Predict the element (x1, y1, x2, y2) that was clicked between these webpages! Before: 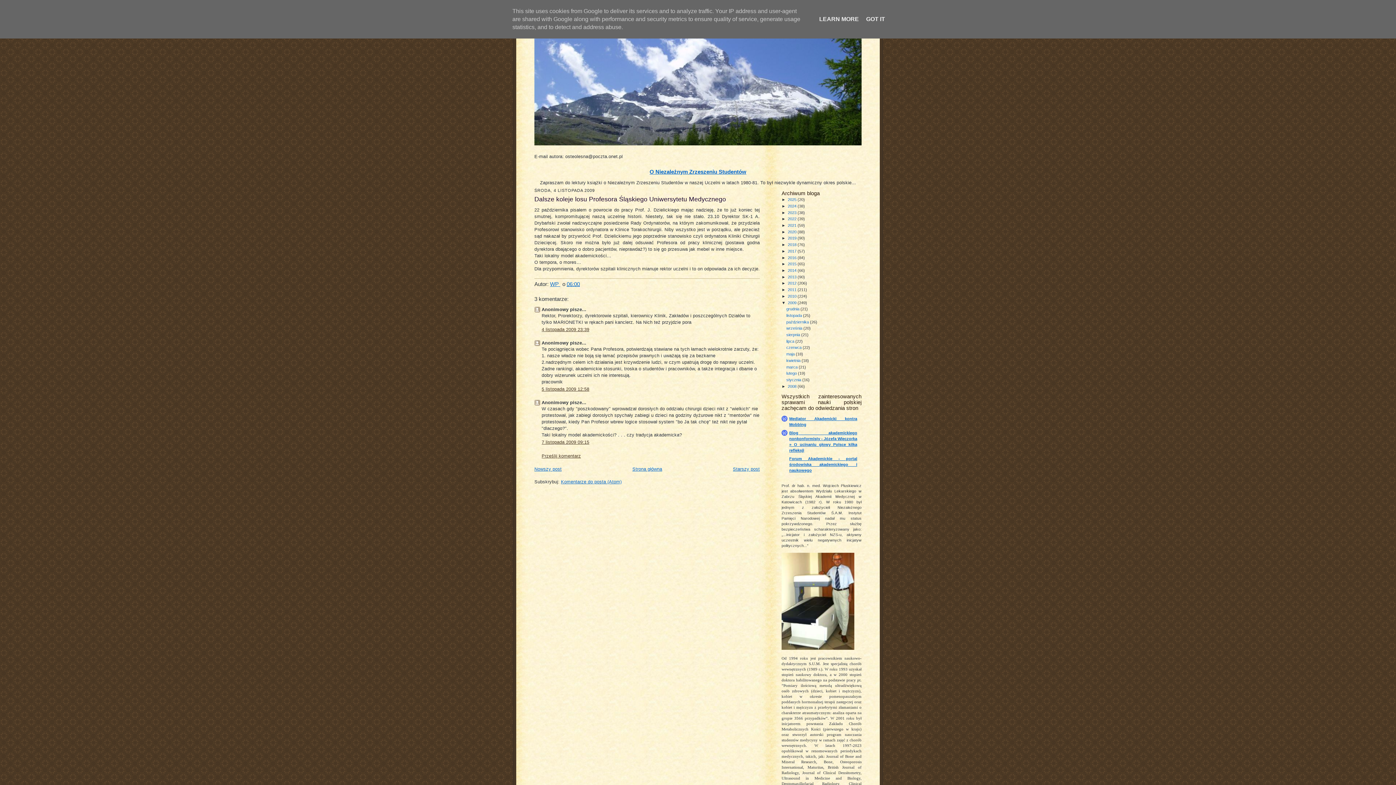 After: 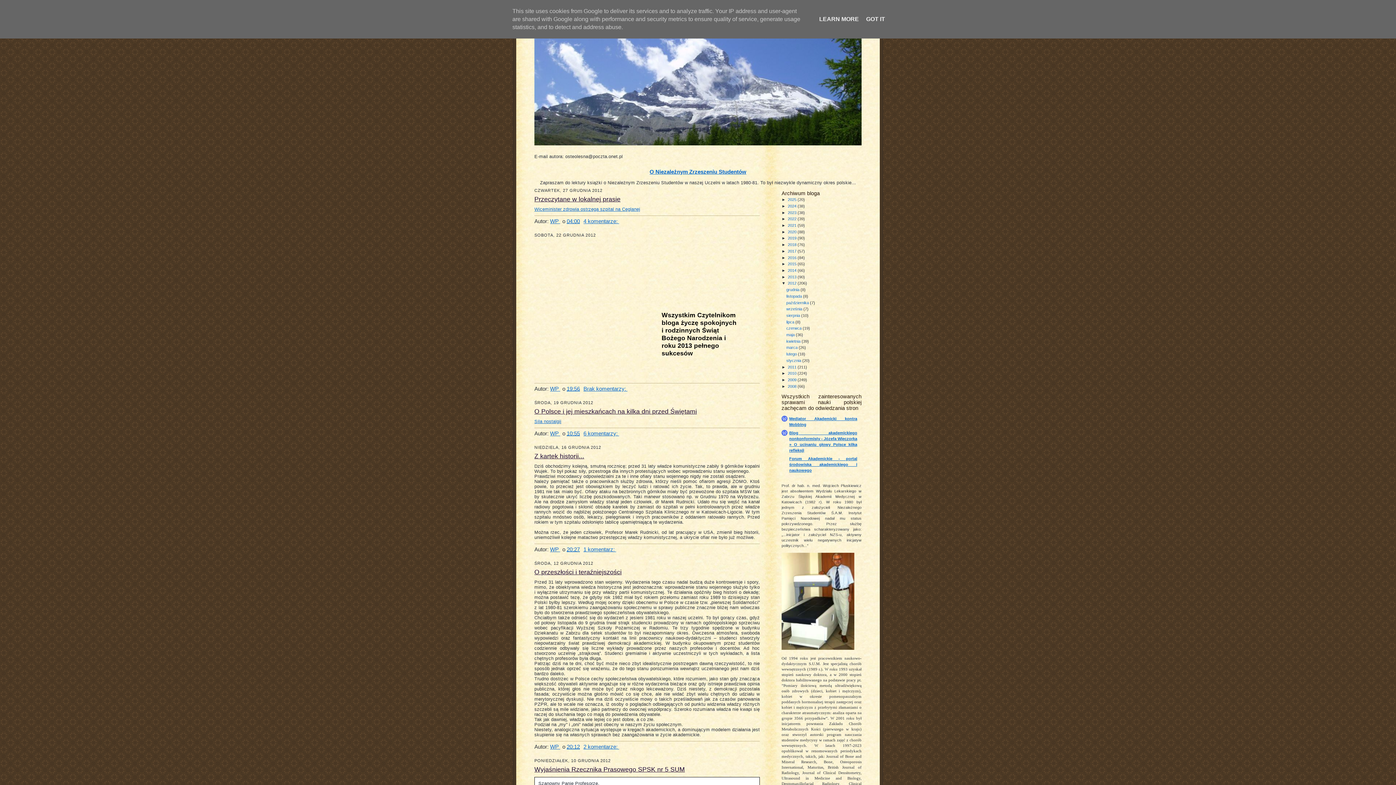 Action: bbox: (788, 281, 797, 285) label: 2012 